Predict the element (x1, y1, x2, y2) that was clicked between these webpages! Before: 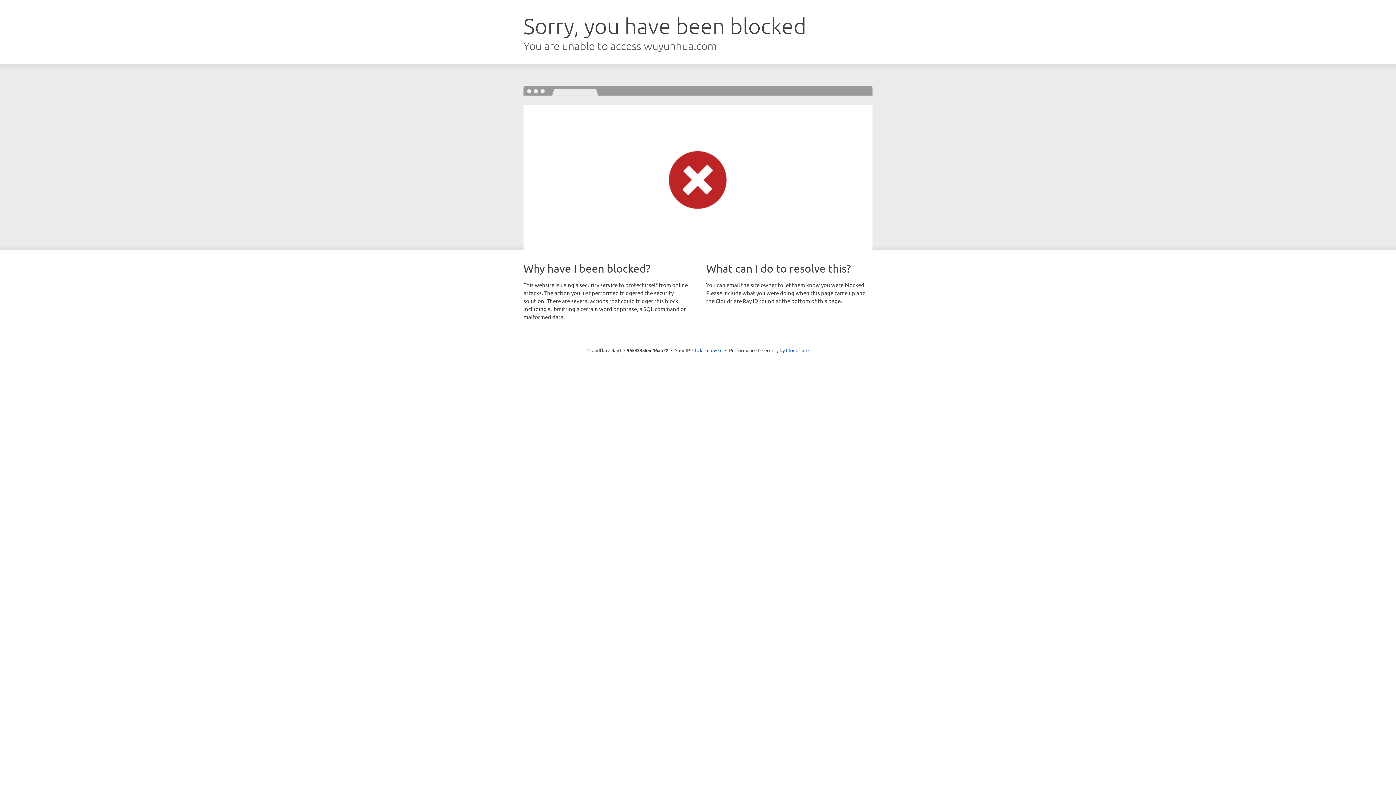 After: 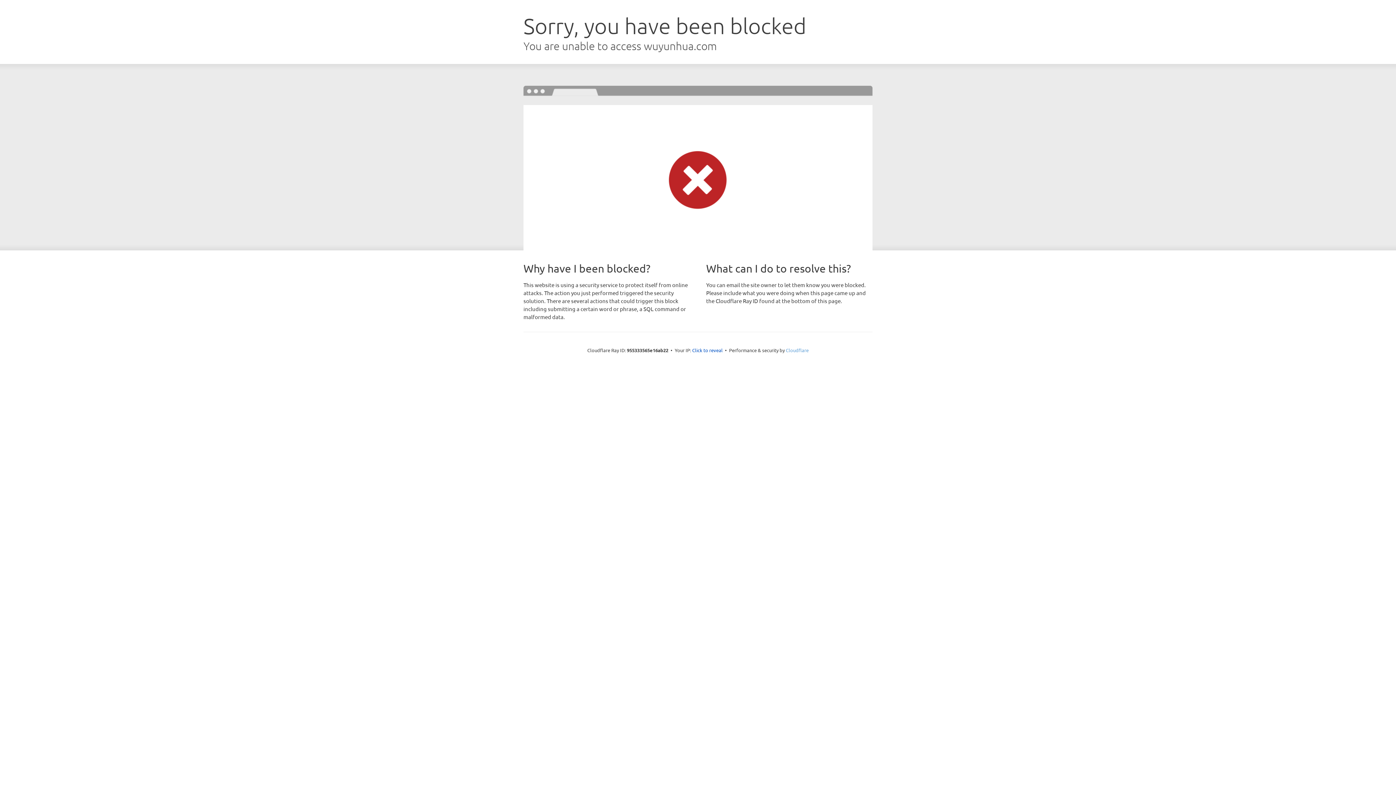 Action: label: Cloudflare bbox: (786, 347, 808, 353)